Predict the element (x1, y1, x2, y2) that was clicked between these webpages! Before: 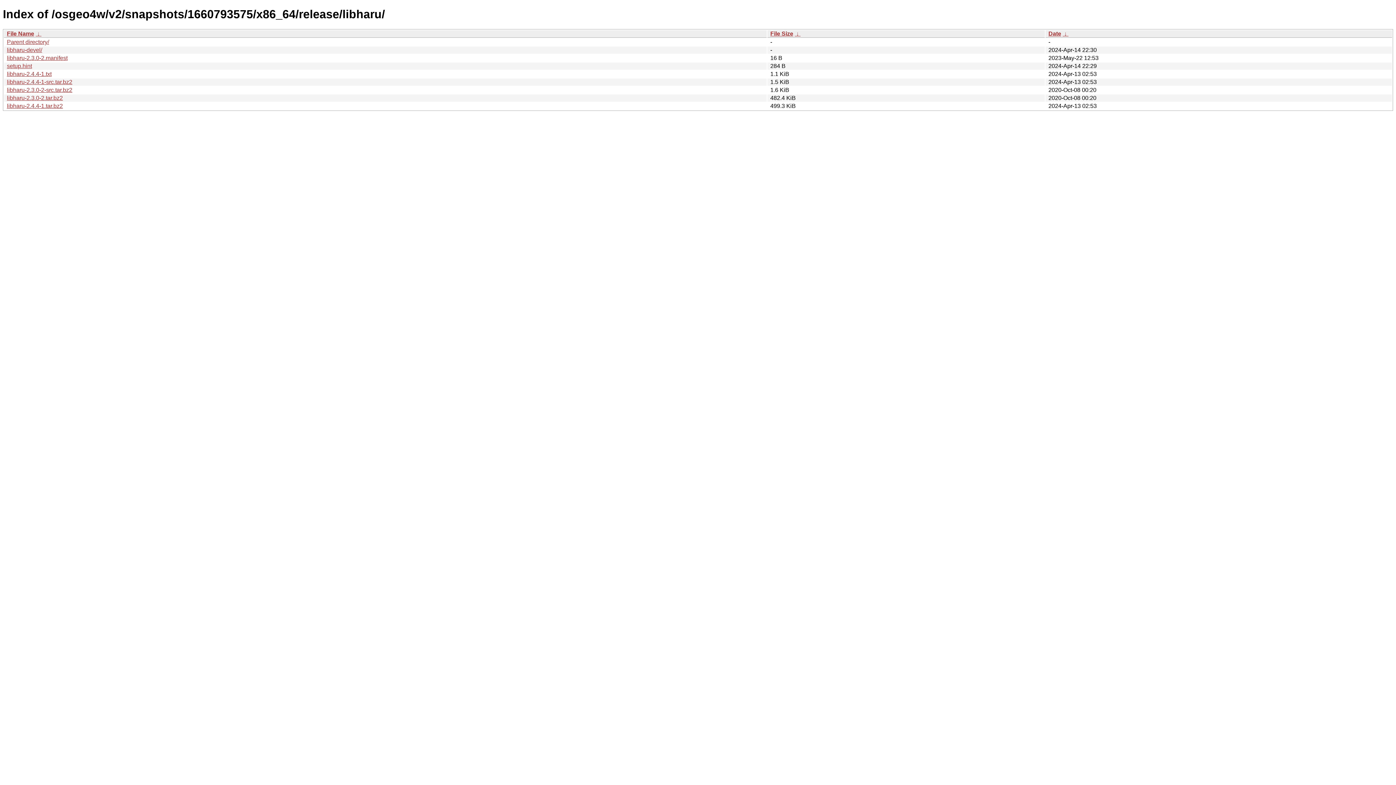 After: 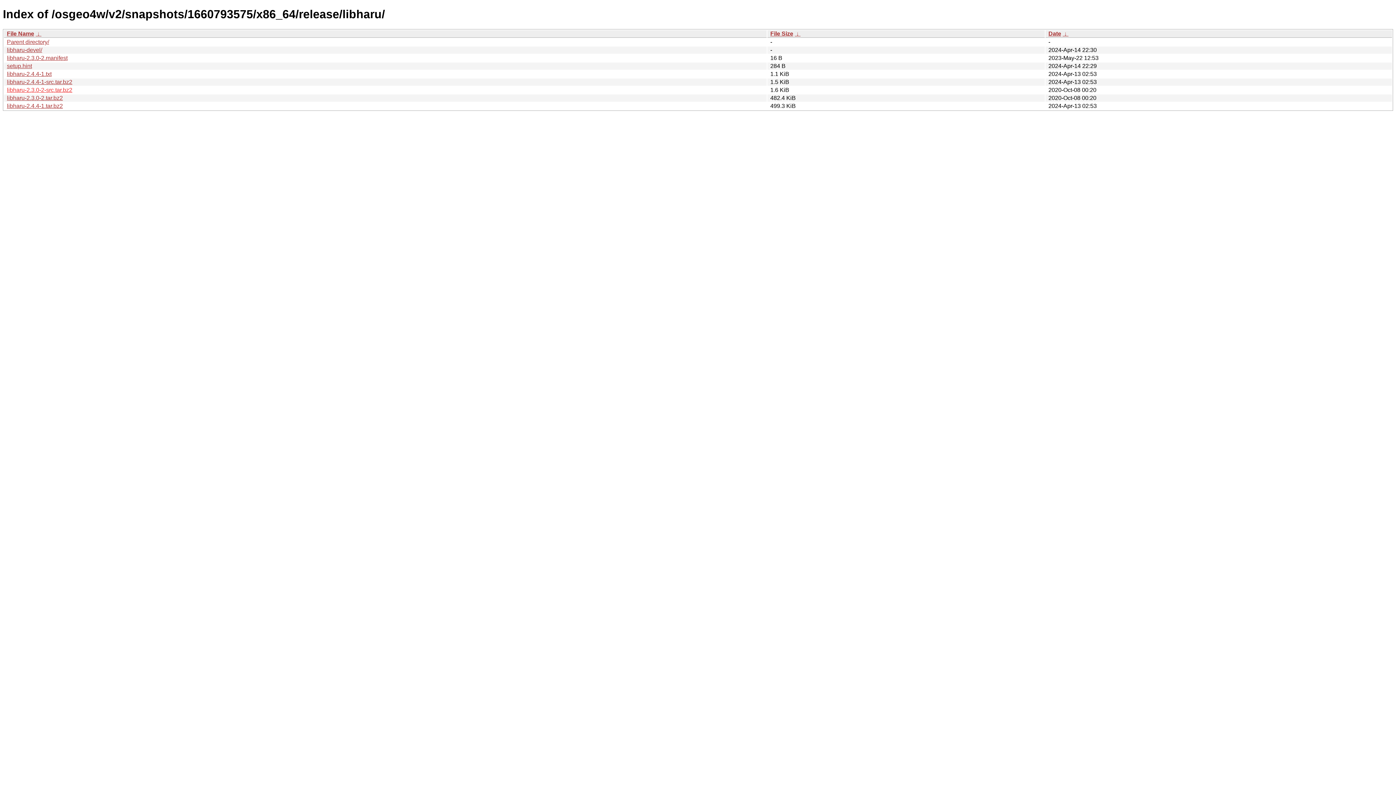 Action: bbox: (6, 86, 72, 93) label: libharu-2.3.0-2-src.tar.bz2